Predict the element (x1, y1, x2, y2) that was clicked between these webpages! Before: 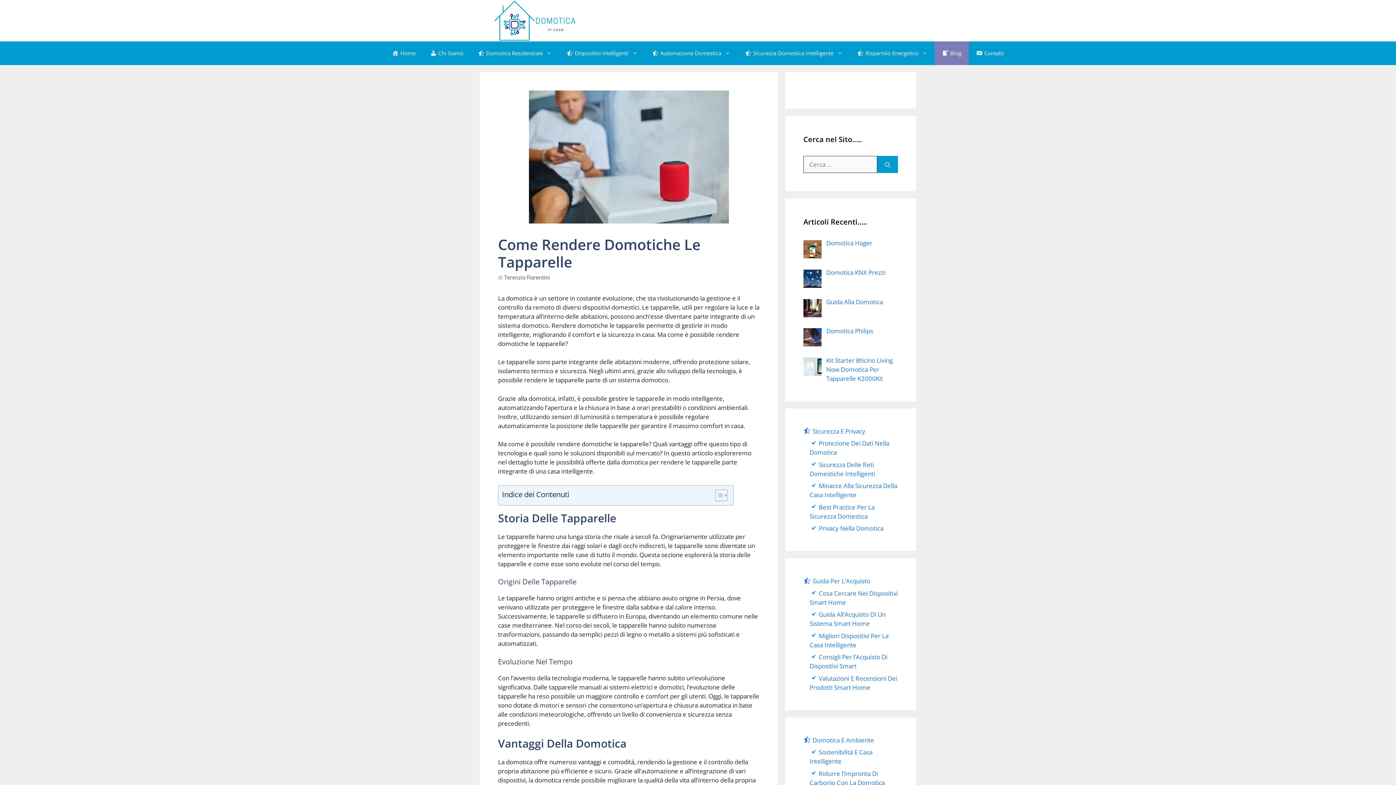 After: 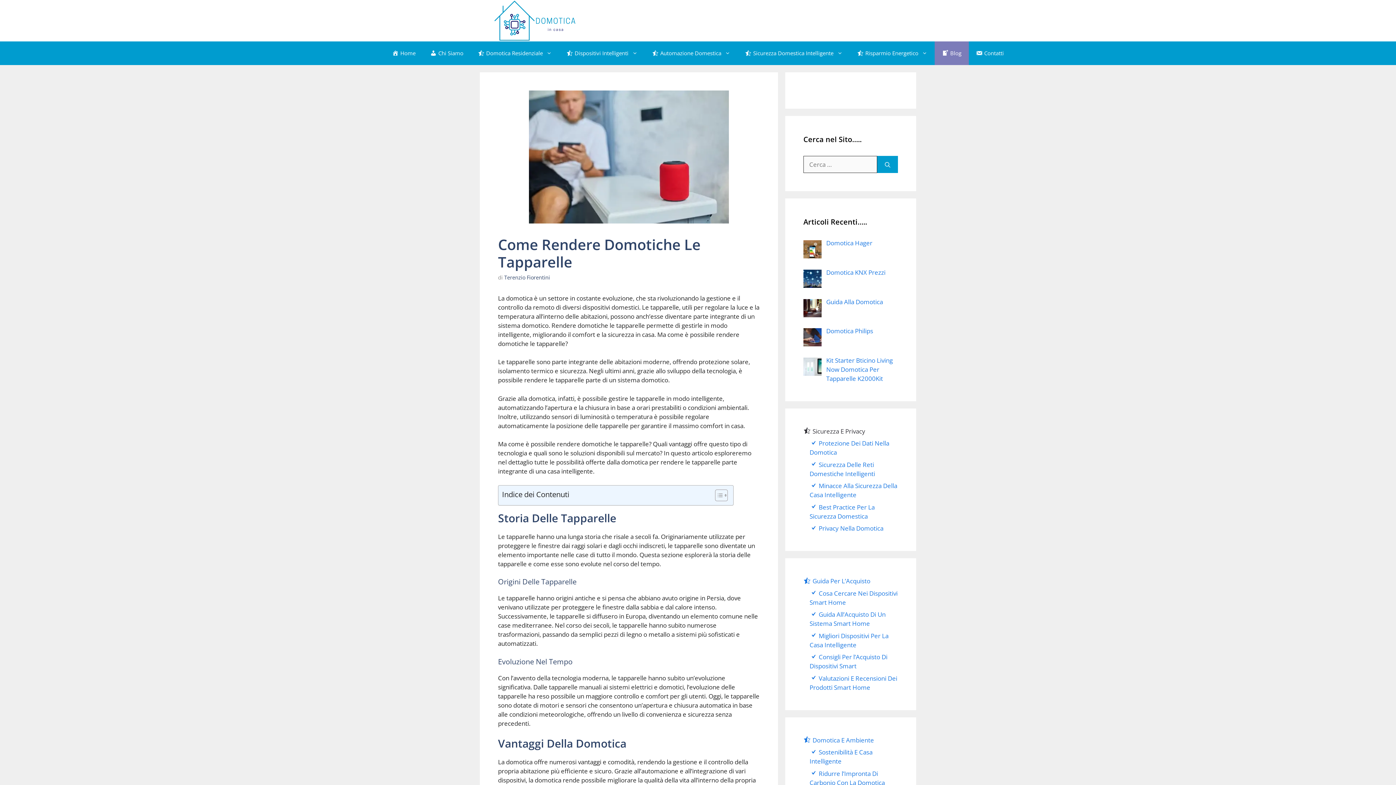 Action: bbox: (803, 427, 865, 435) label: Sicurezza E Privacy